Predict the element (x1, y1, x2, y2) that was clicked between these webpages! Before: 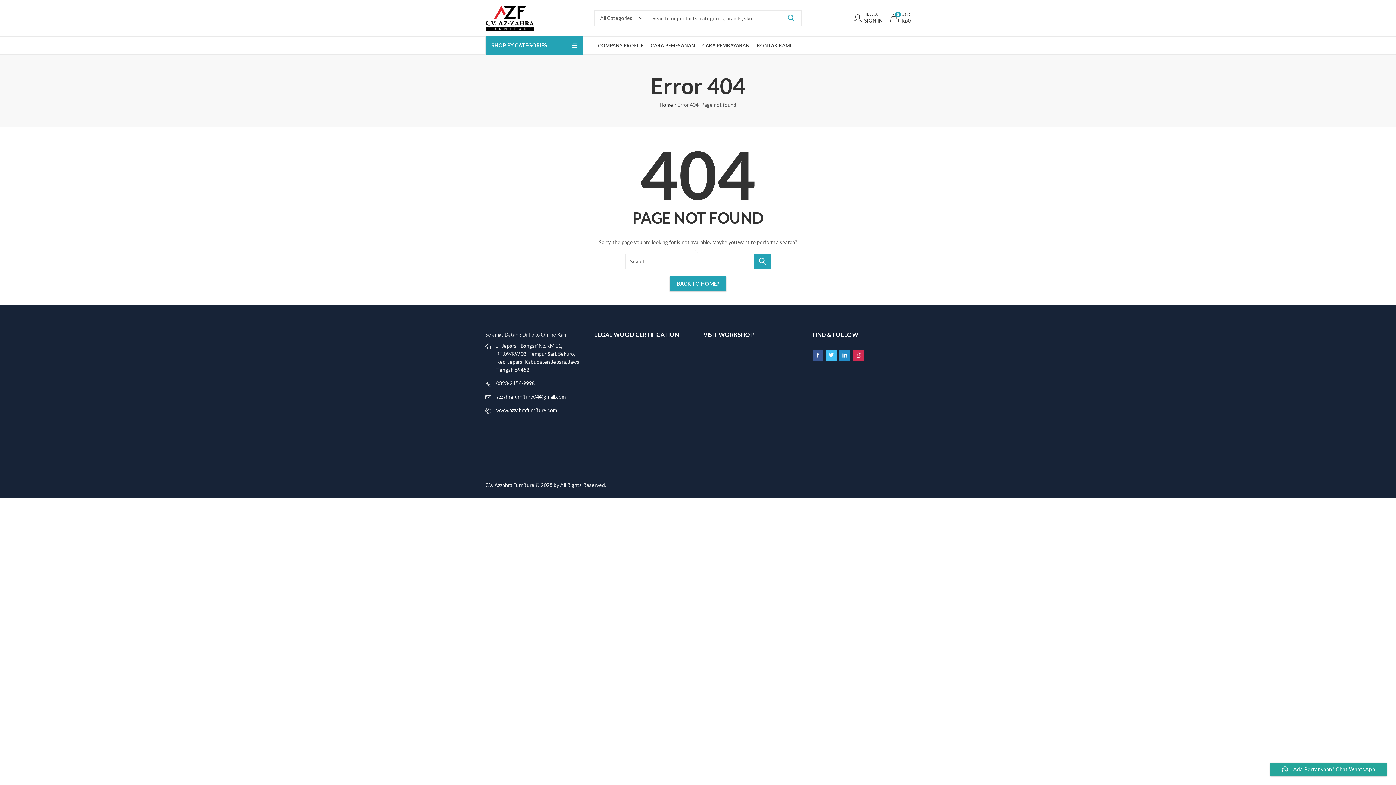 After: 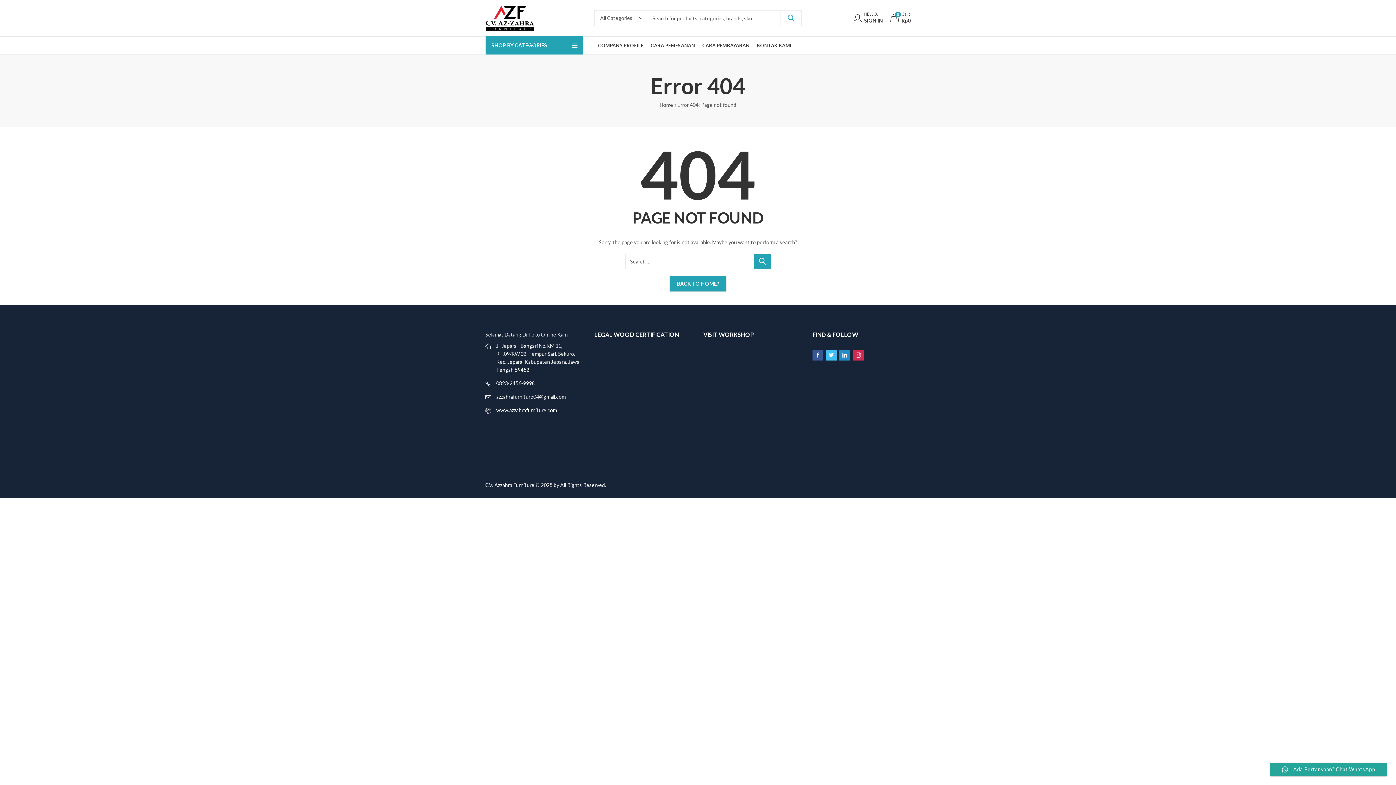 Action: bbox: (496, 393, 565, 400) label: azzahrafurniture04@gmail.com